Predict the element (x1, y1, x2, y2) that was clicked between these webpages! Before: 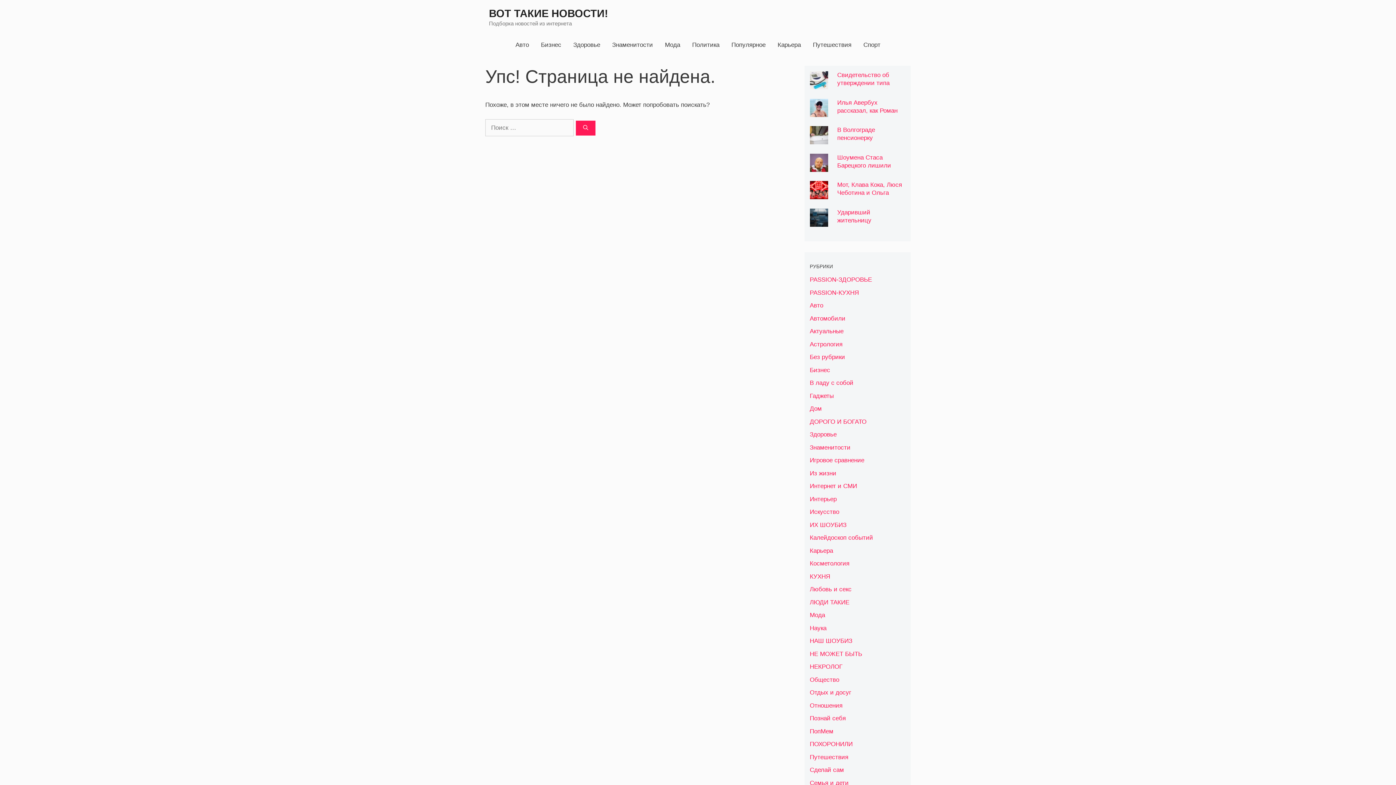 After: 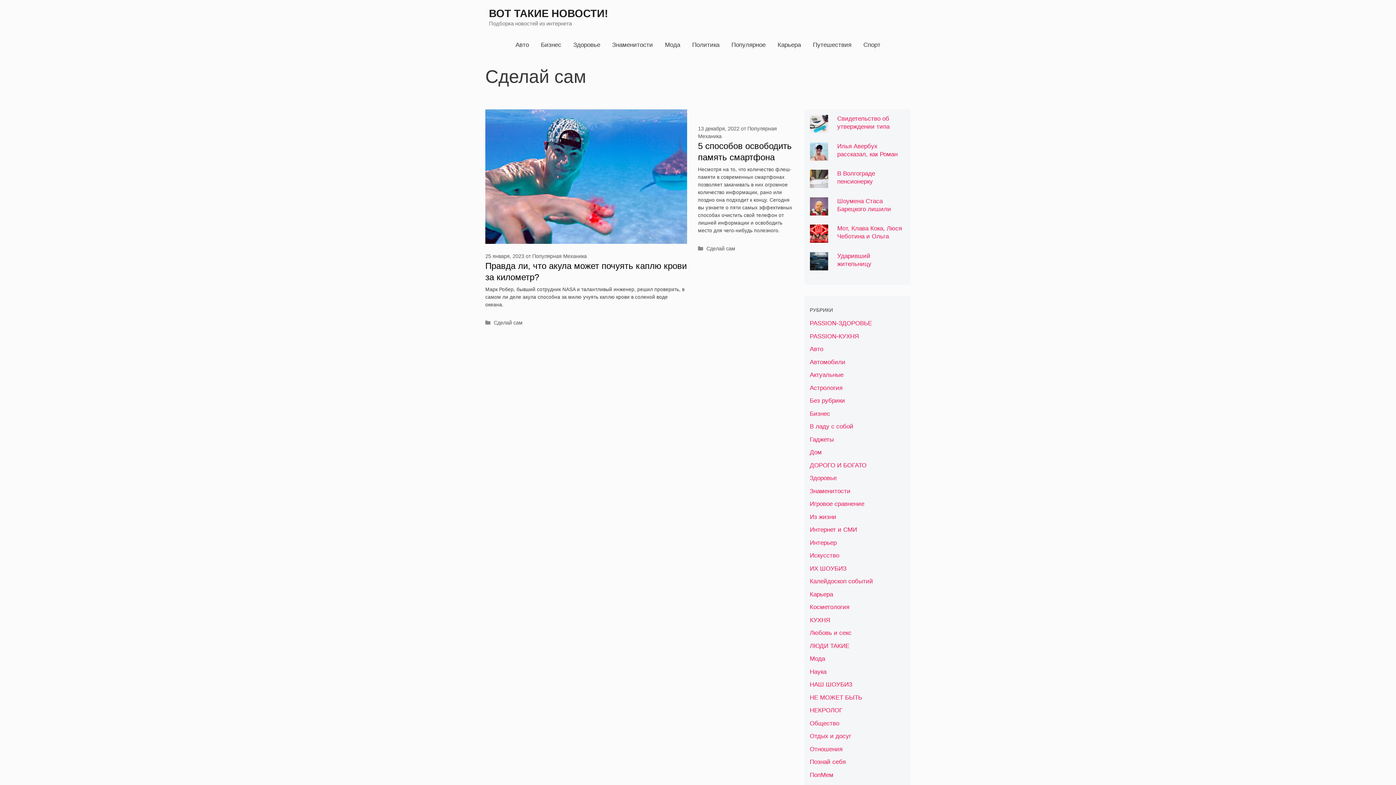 Action: bbox: (810, 766, 844, 773) label: Сделай сам